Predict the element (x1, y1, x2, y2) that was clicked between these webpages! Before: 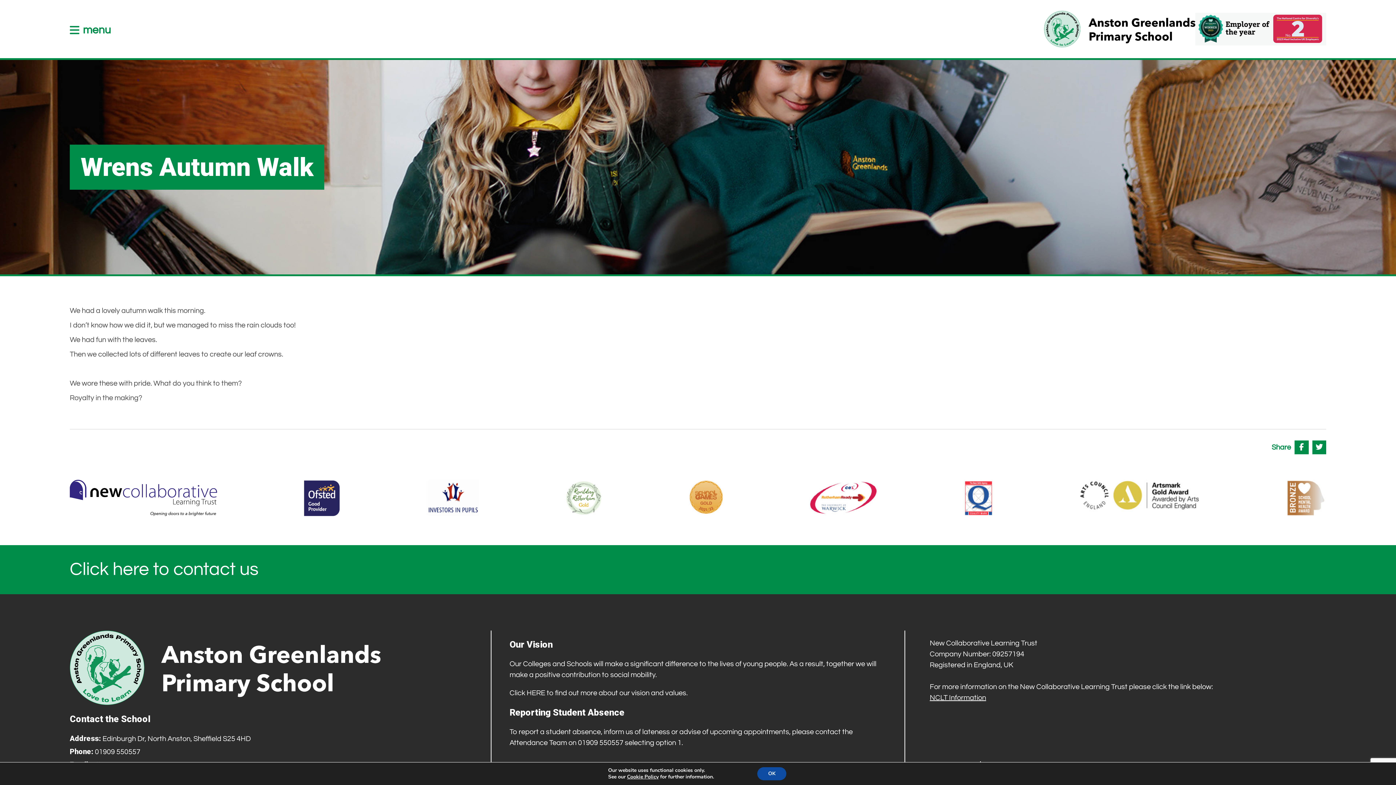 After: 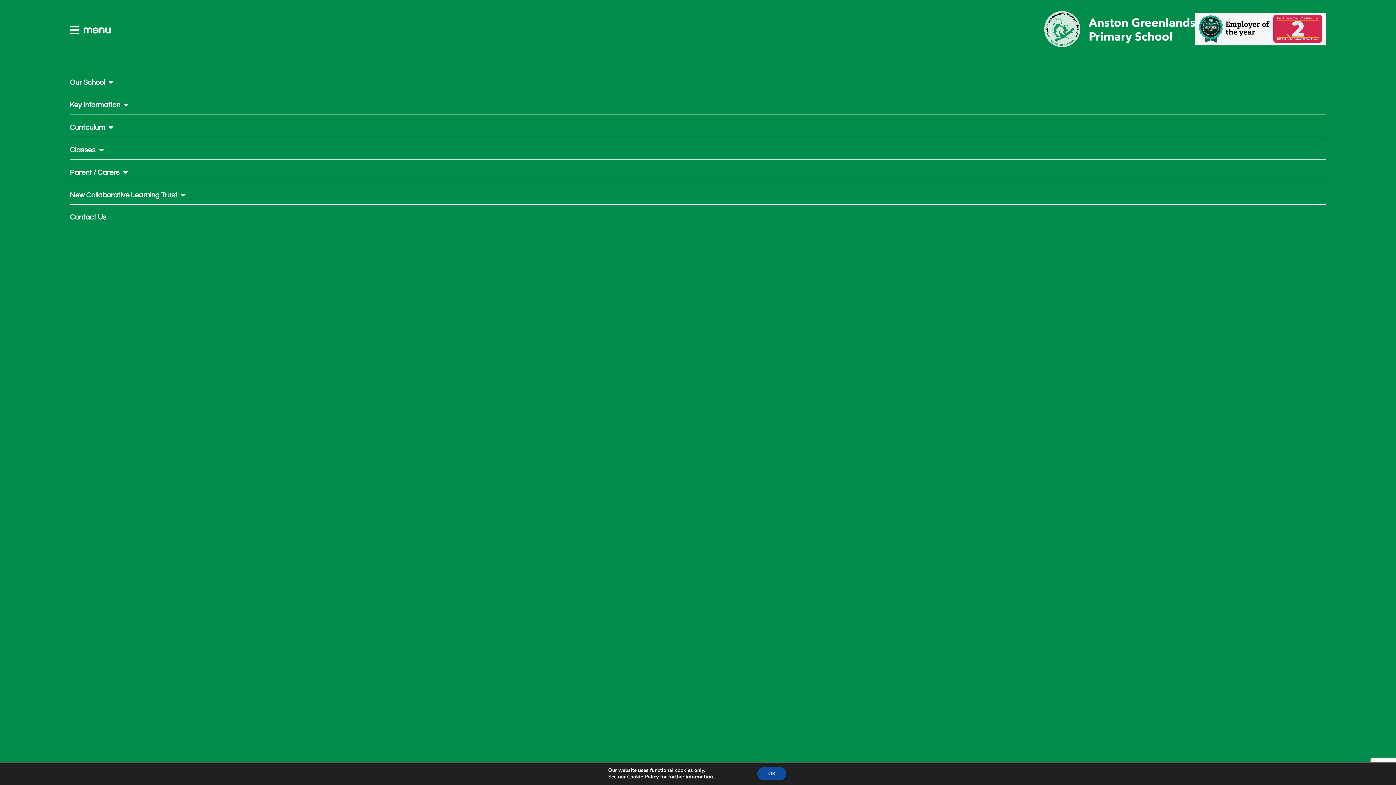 Action: bbox: (69, 21, 110, 38) label: menu